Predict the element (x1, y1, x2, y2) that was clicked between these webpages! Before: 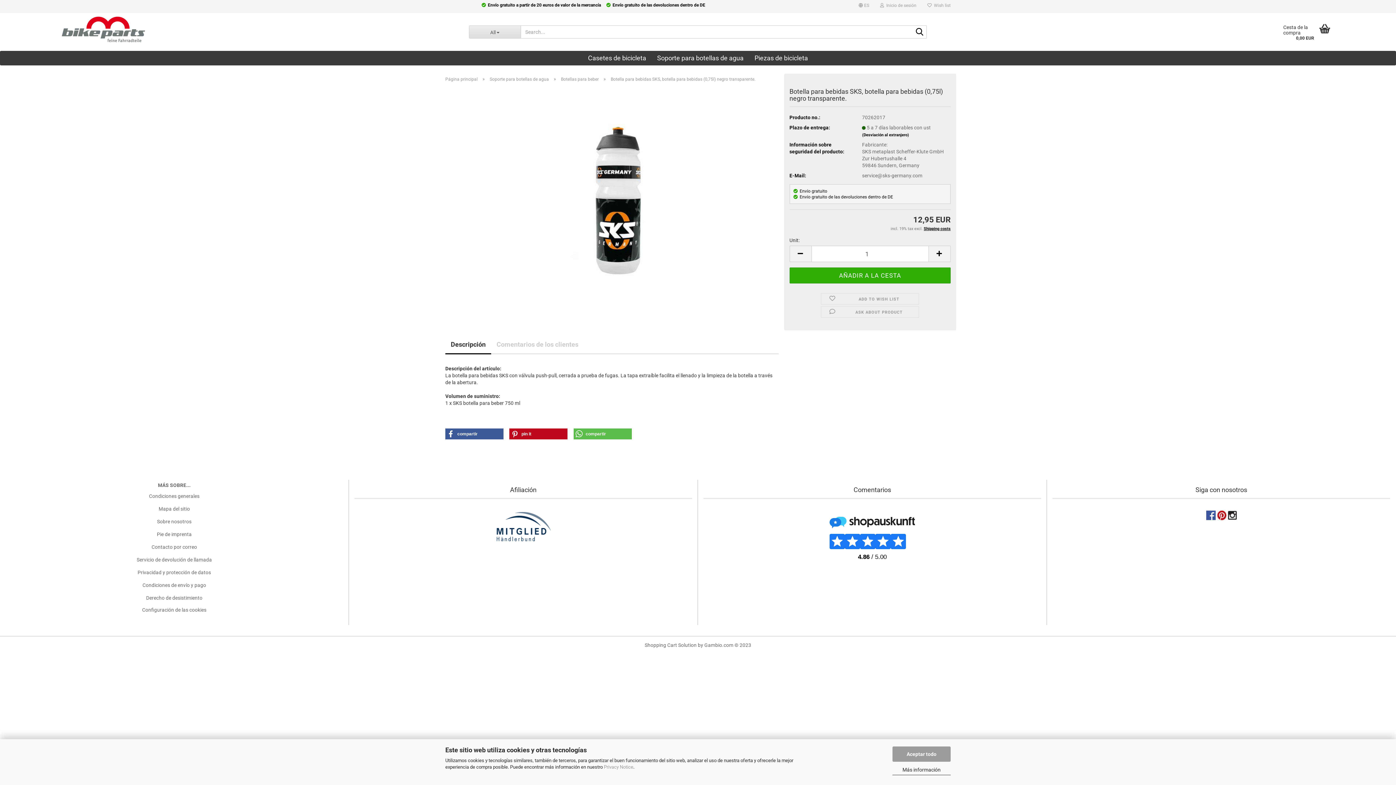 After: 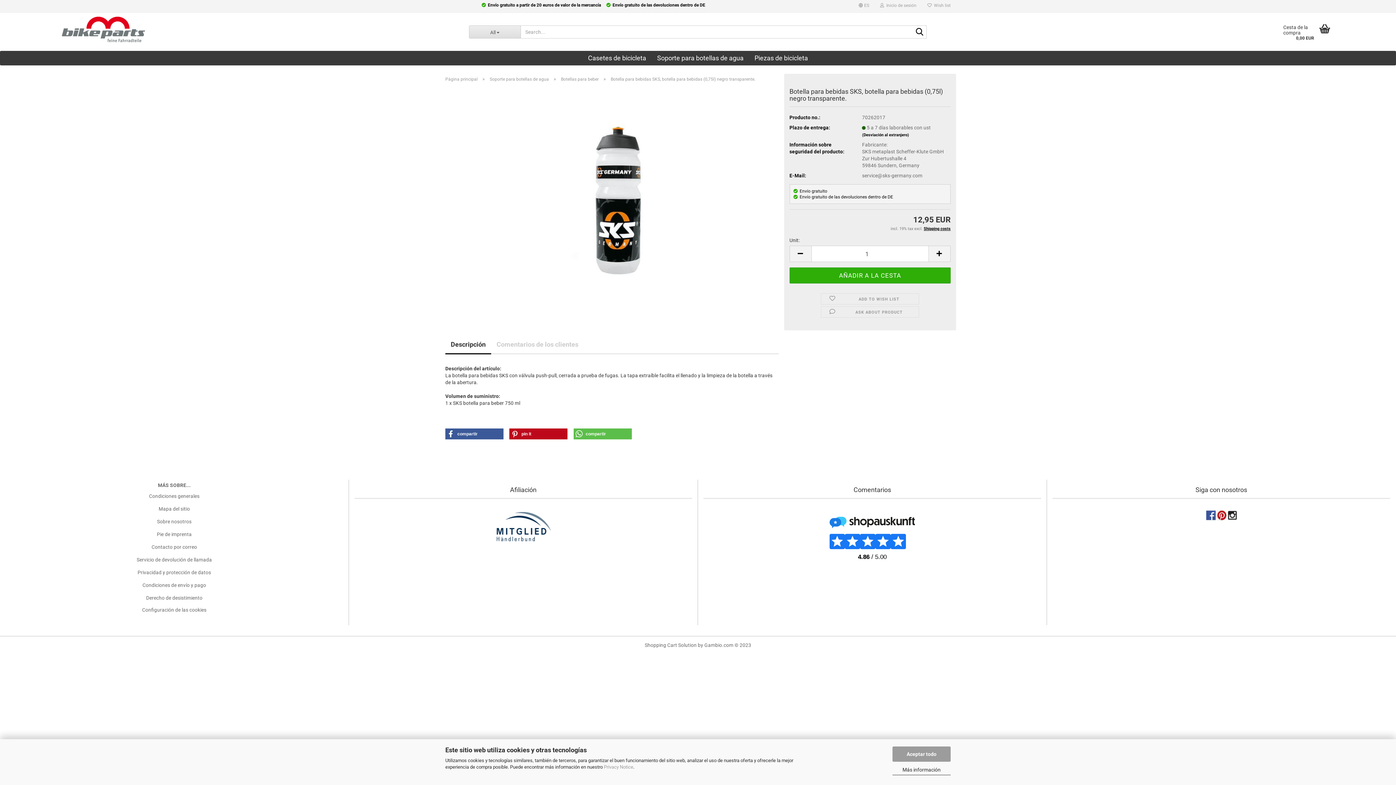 Action: bbox: (1206, 512, 1215, 518)